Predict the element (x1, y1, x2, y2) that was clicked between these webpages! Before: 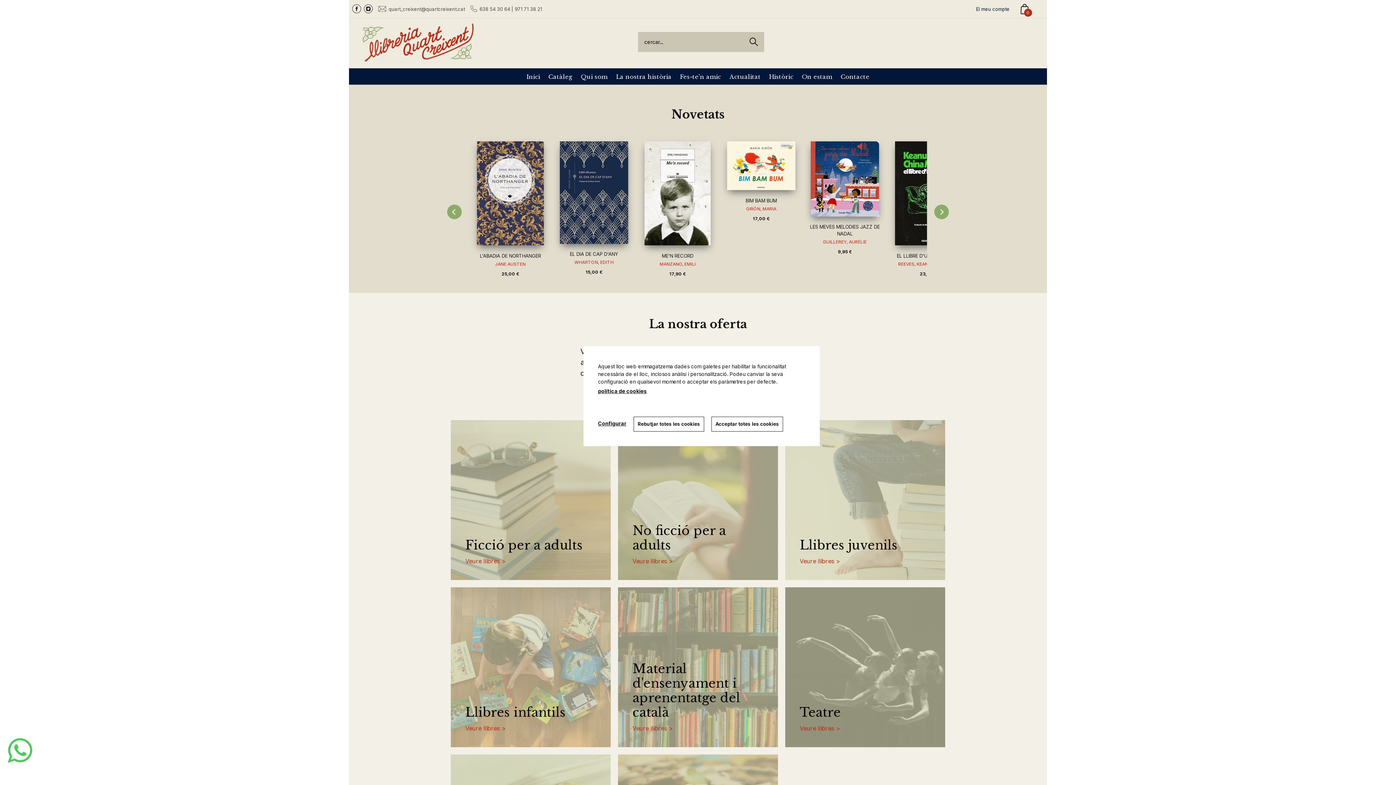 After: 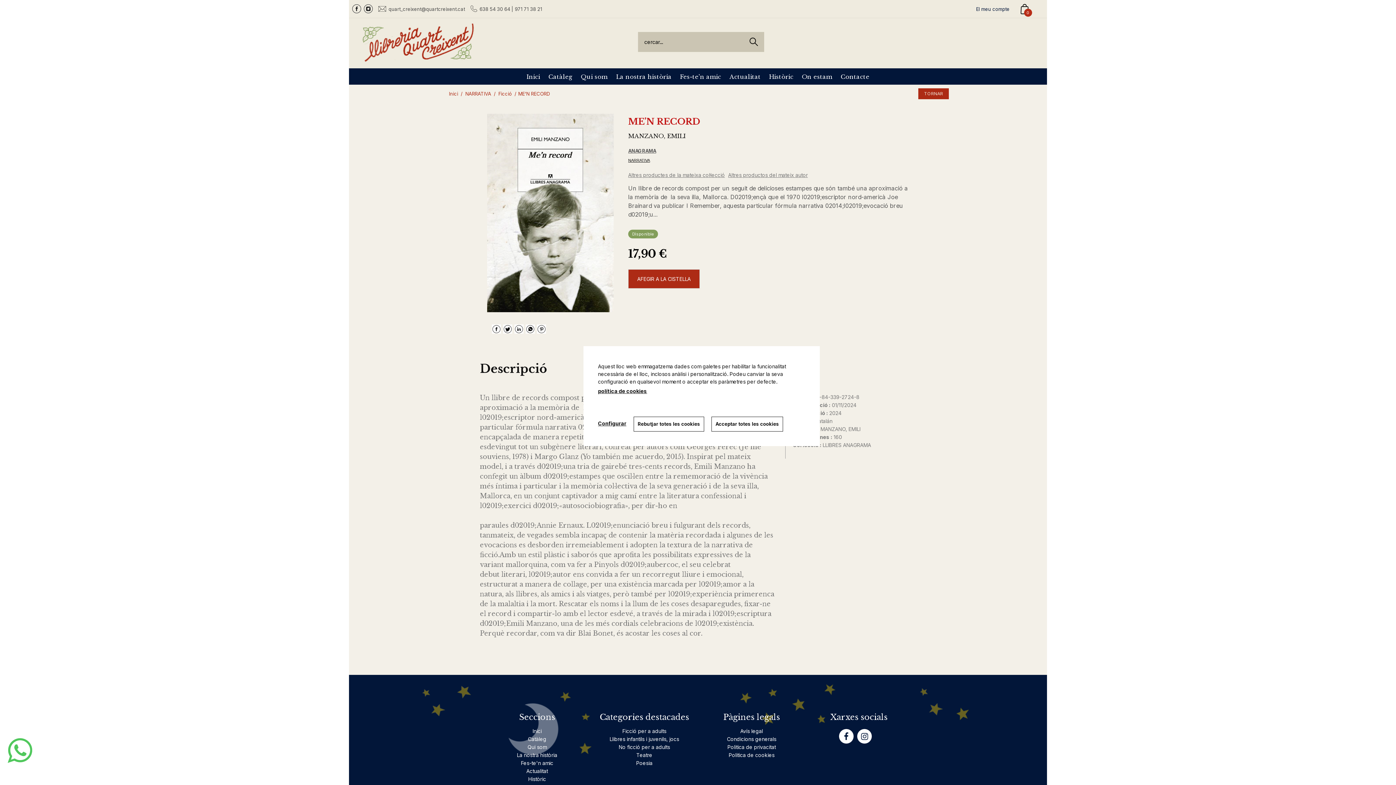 Action: bbox: (662, 253, 693, 259) label: ME'N RECORD